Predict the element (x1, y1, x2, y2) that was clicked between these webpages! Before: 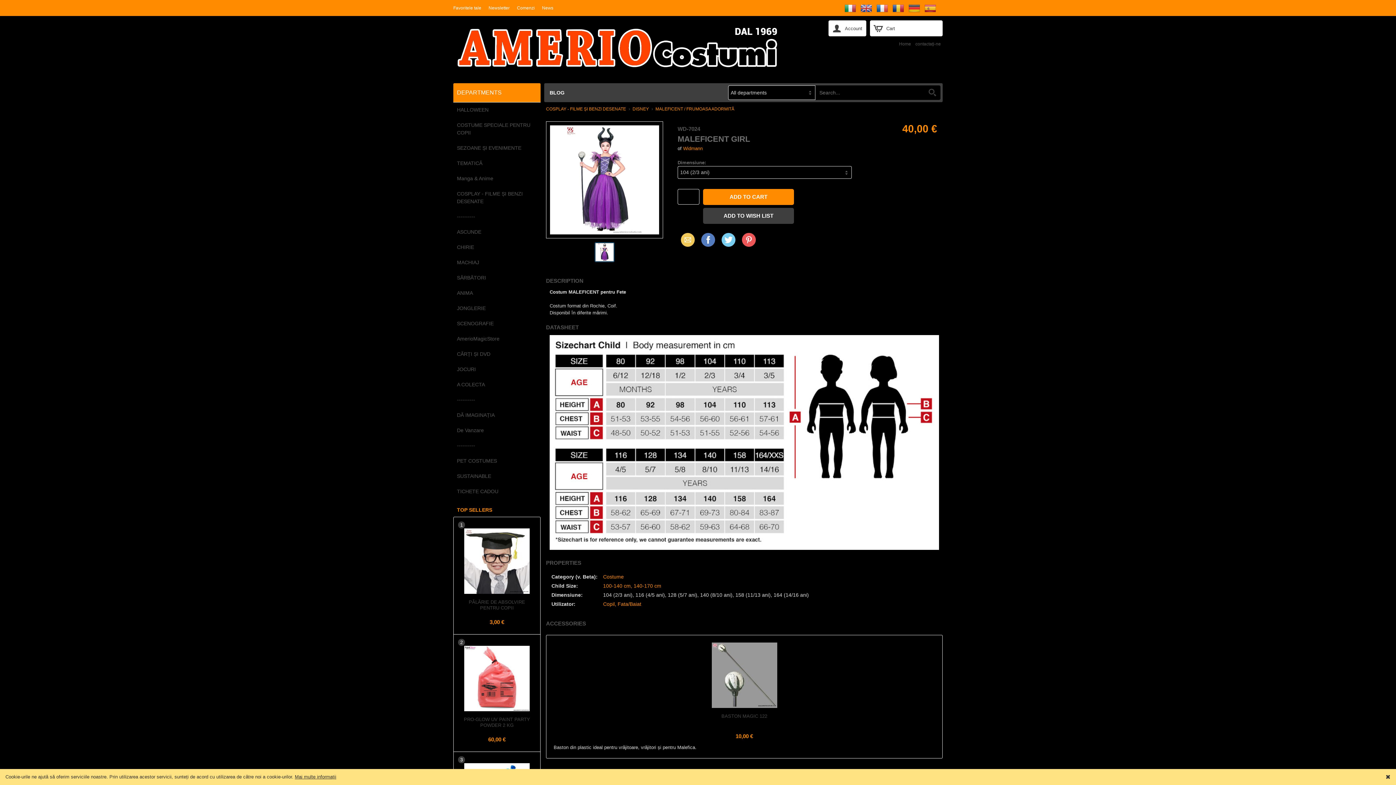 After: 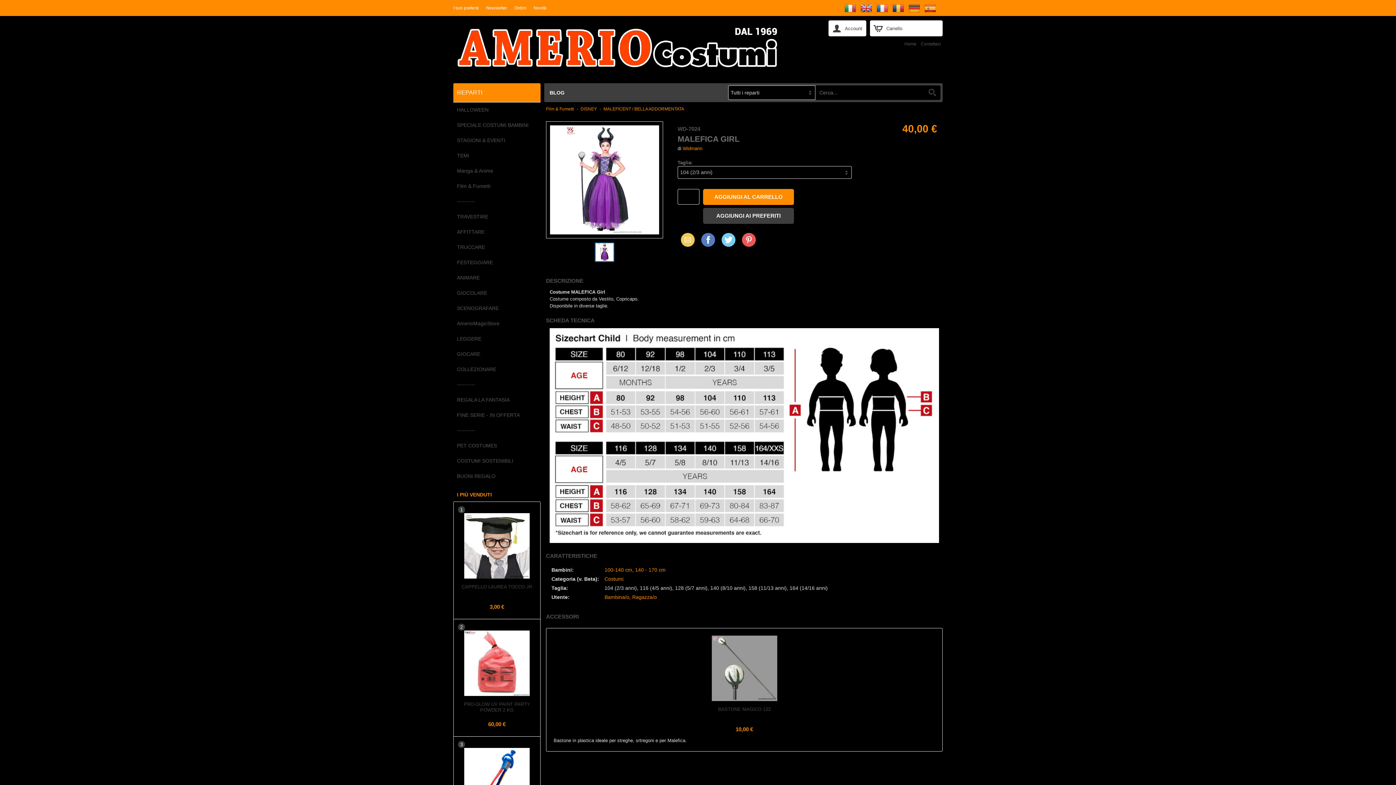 Action: bbox: (842, 0, 858, 16)